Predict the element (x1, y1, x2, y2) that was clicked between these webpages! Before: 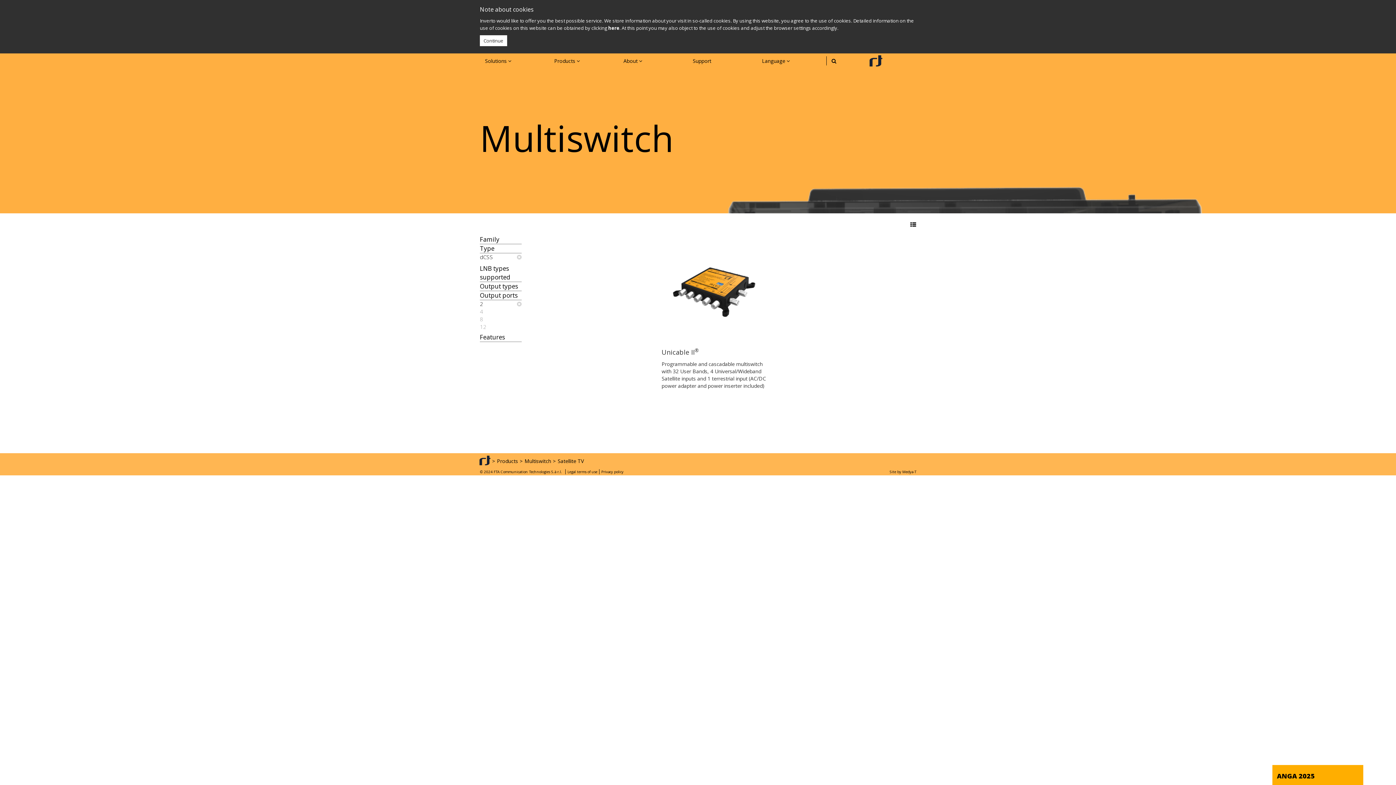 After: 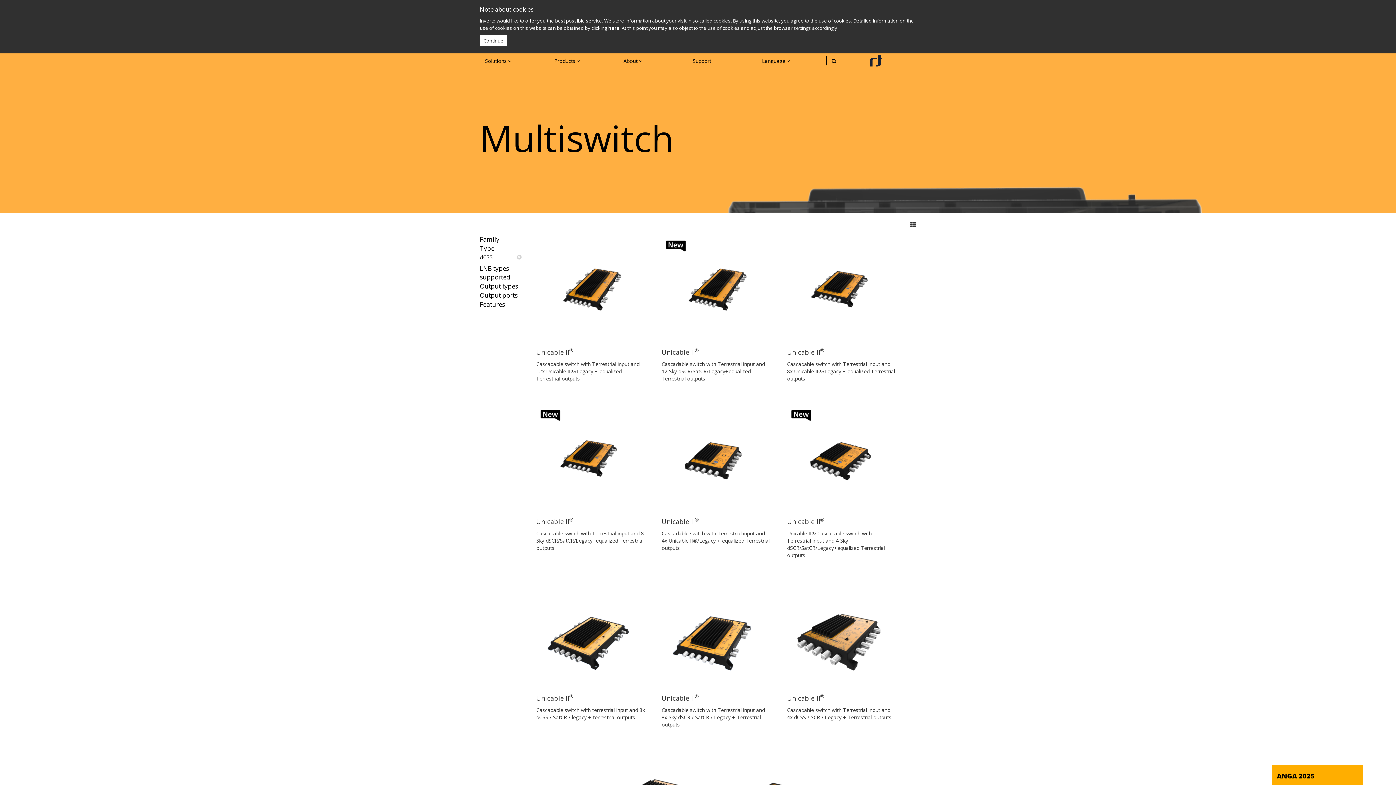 Action: label: 2 bbox: (480, 300, 521, 308)